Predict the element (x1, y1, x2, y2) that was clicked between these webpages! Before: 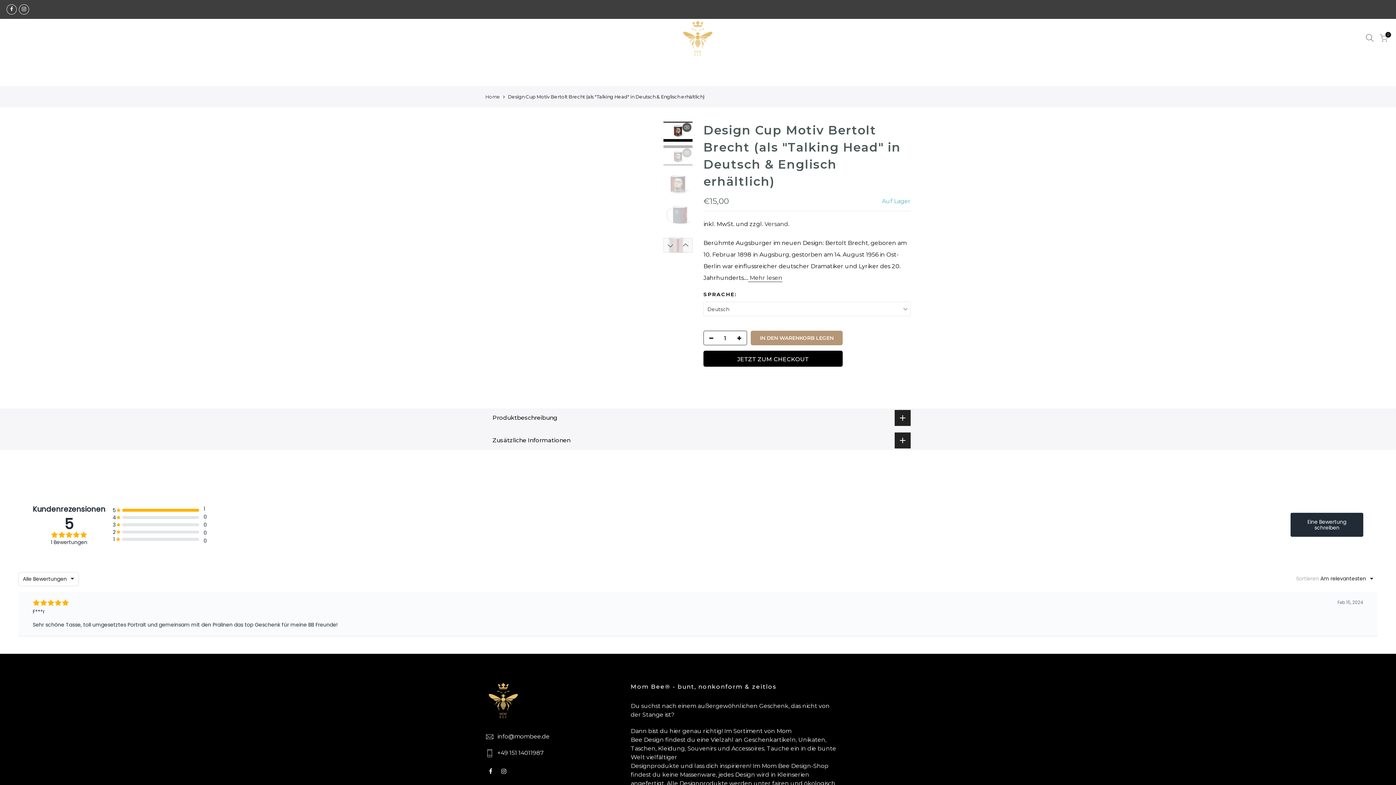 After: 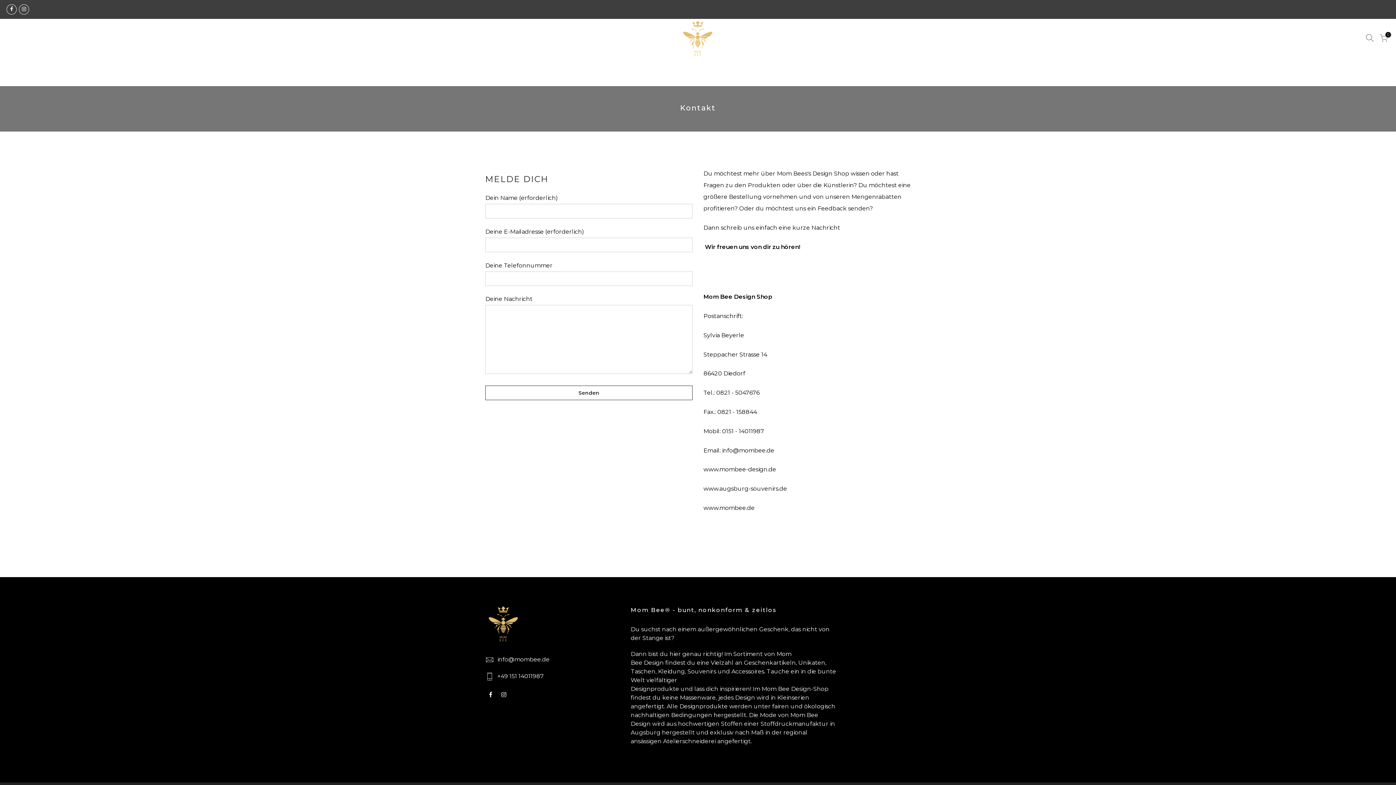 Action: label: Kontakt bbox: (856, 701, 880, 708)